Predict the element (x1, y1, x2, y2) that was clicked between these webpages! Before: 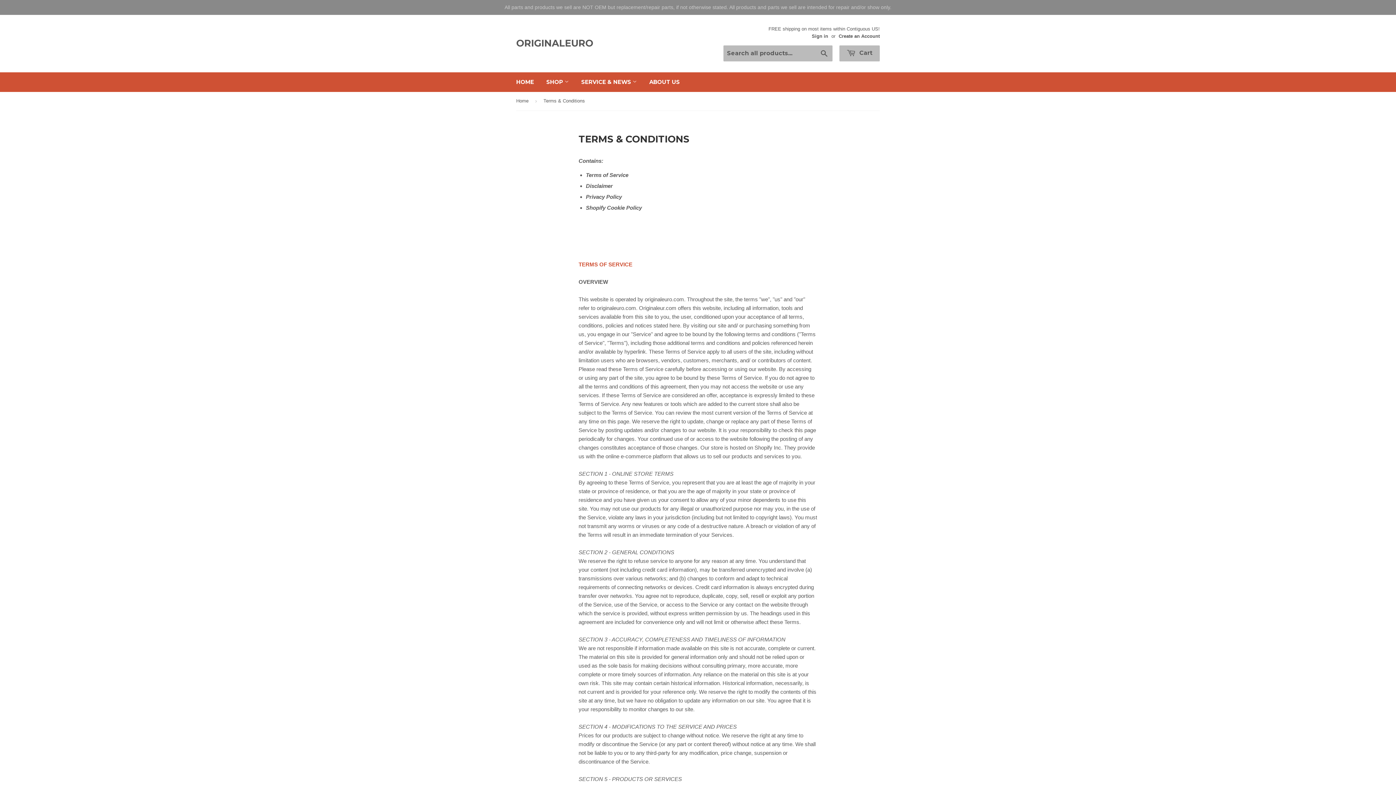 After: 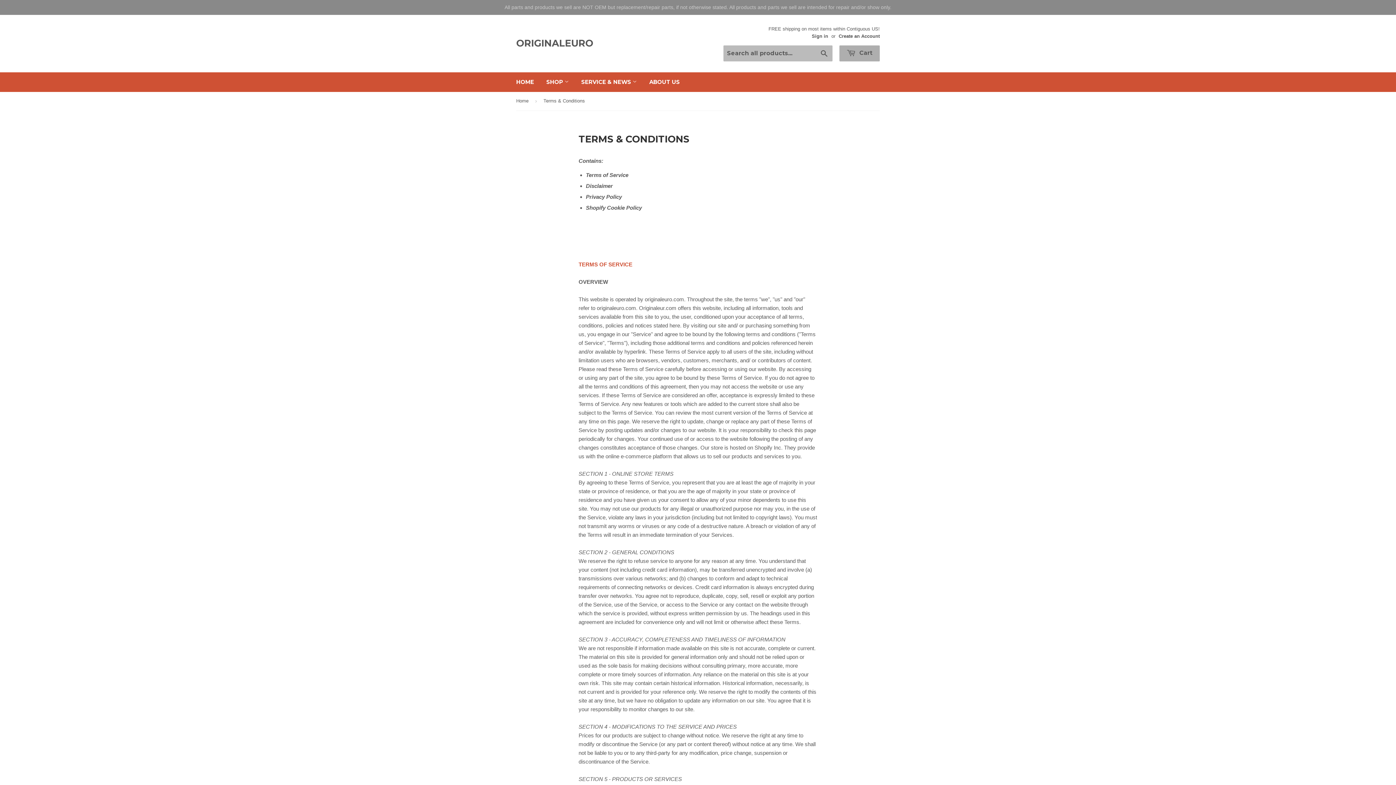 Action: bbox: (839, 45, 880, 61) label:  Cart